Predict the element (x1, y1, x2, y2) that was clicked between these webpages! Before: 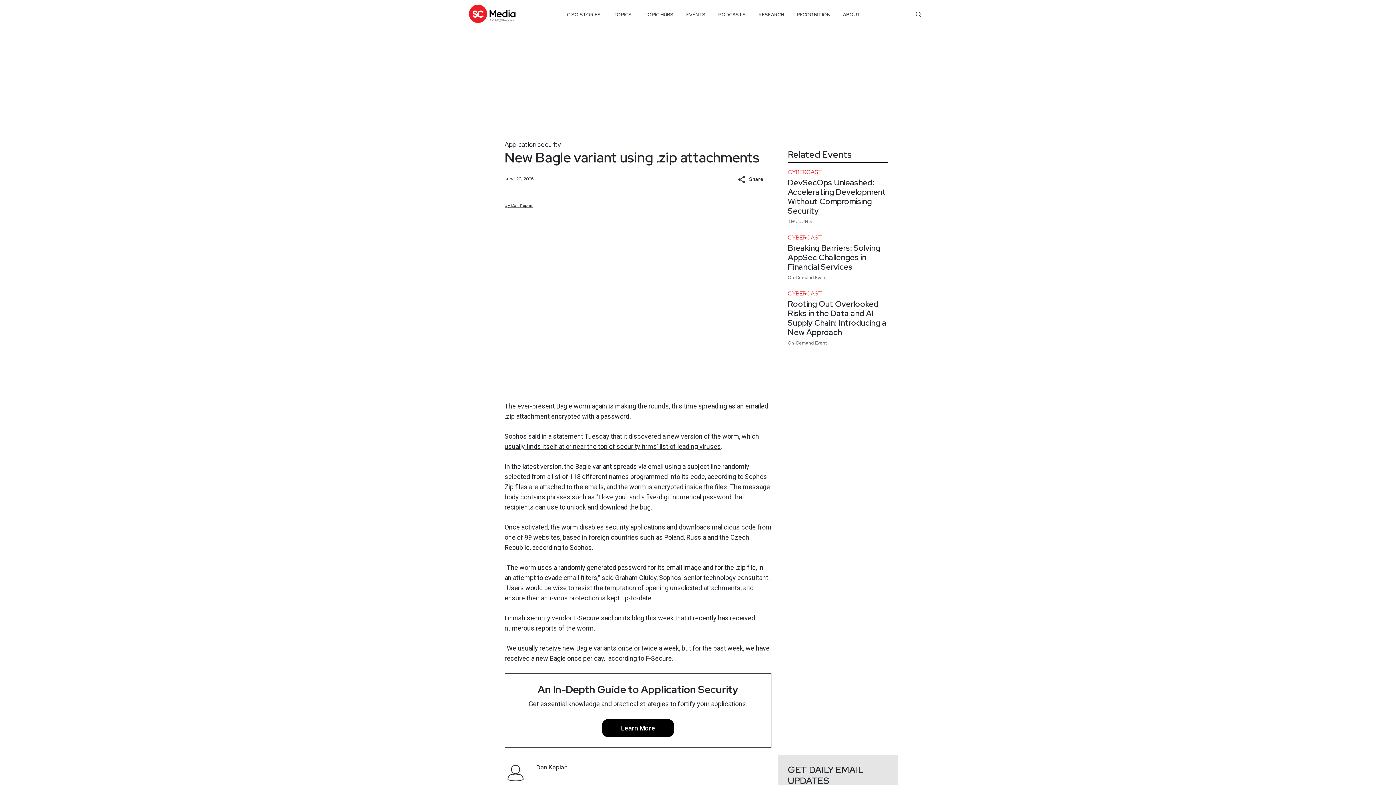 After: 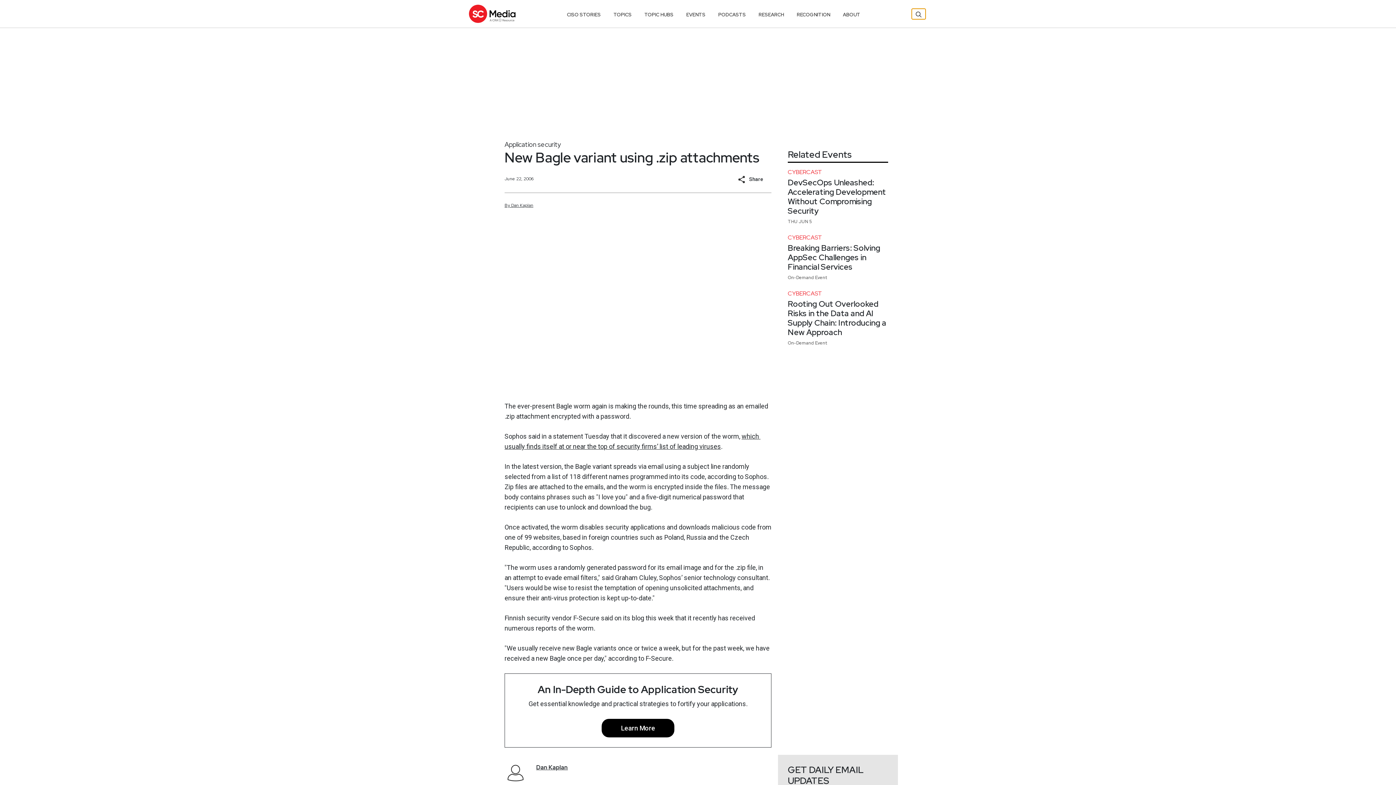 Action: bbox: (911, 8, 925, 19)